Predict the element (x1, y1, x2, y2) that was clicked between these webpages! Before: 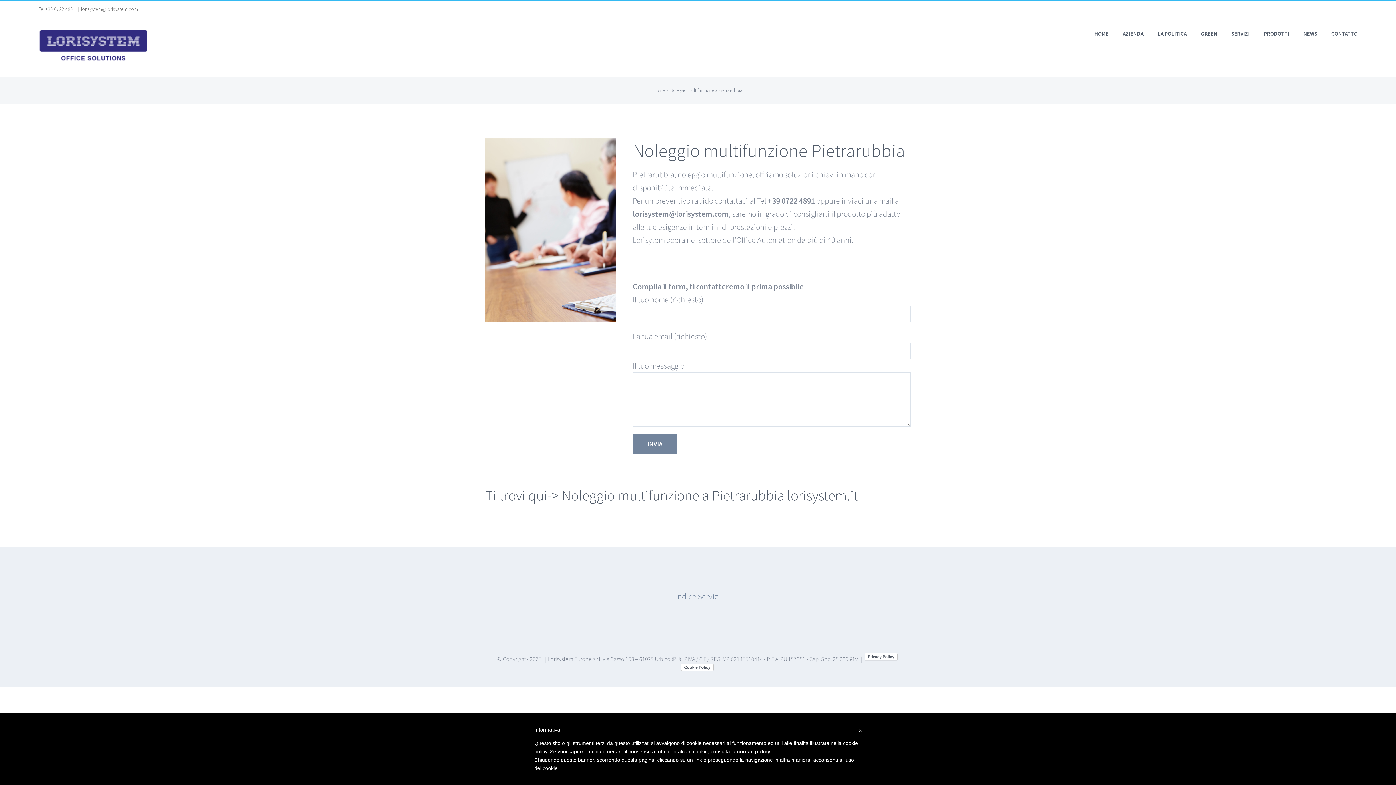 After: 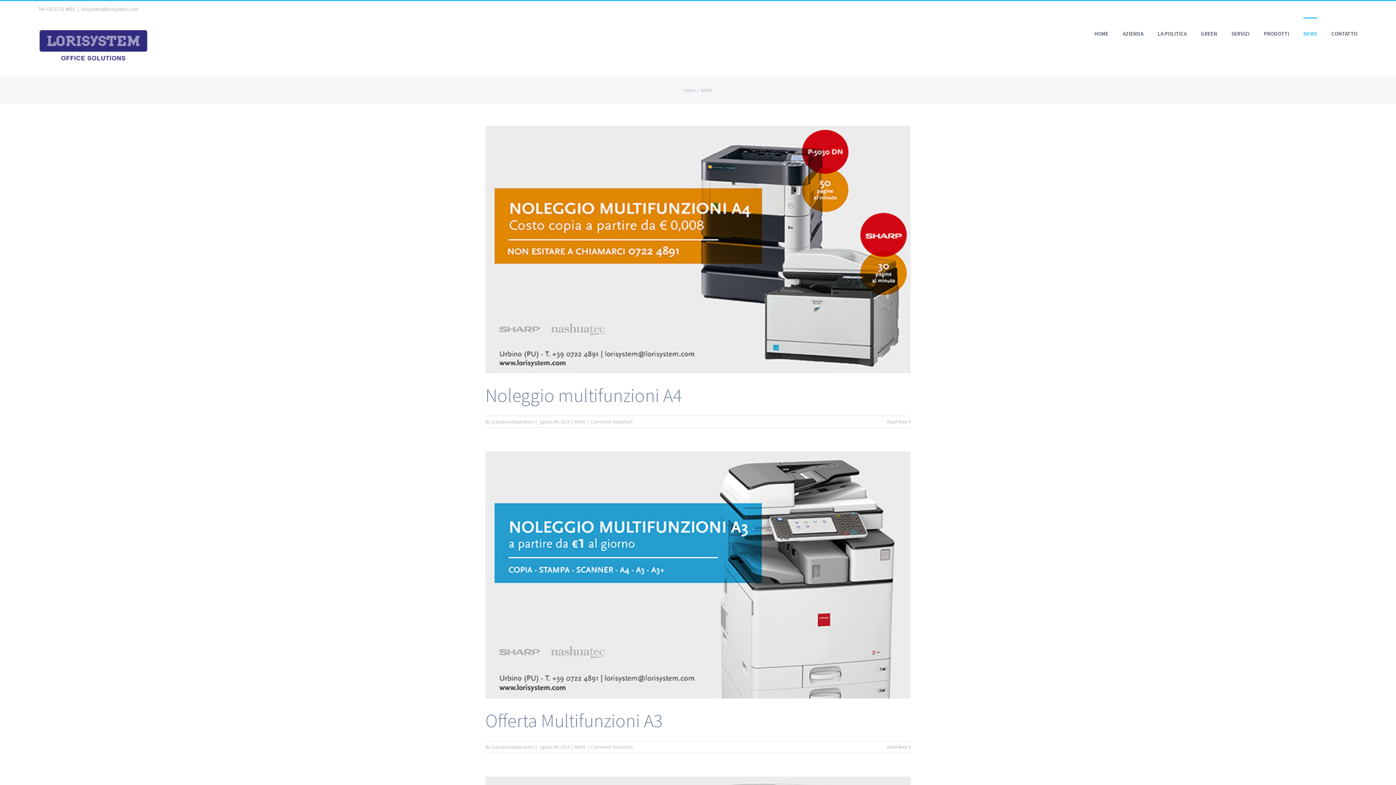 Action: label: NEWS bbox: (1303, 17, 1317, 48)